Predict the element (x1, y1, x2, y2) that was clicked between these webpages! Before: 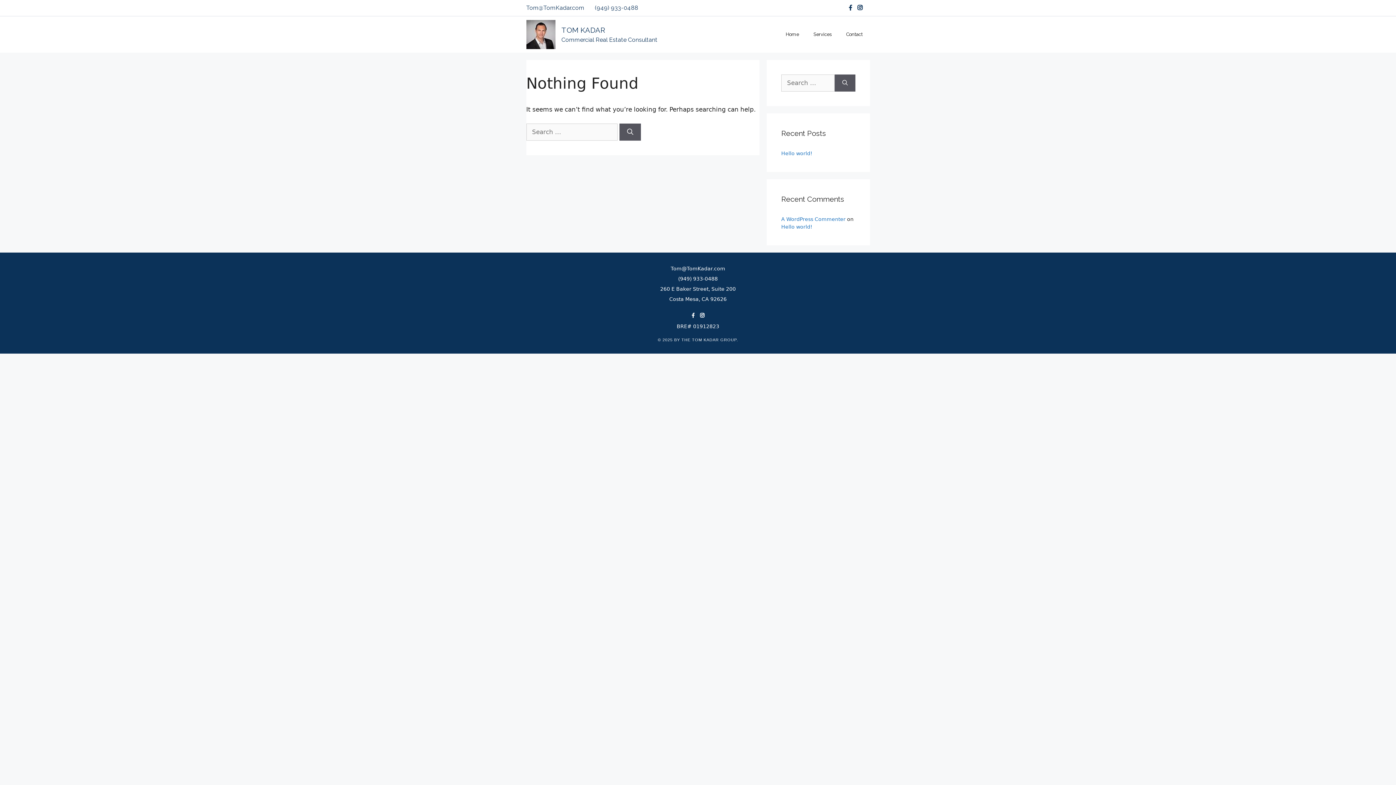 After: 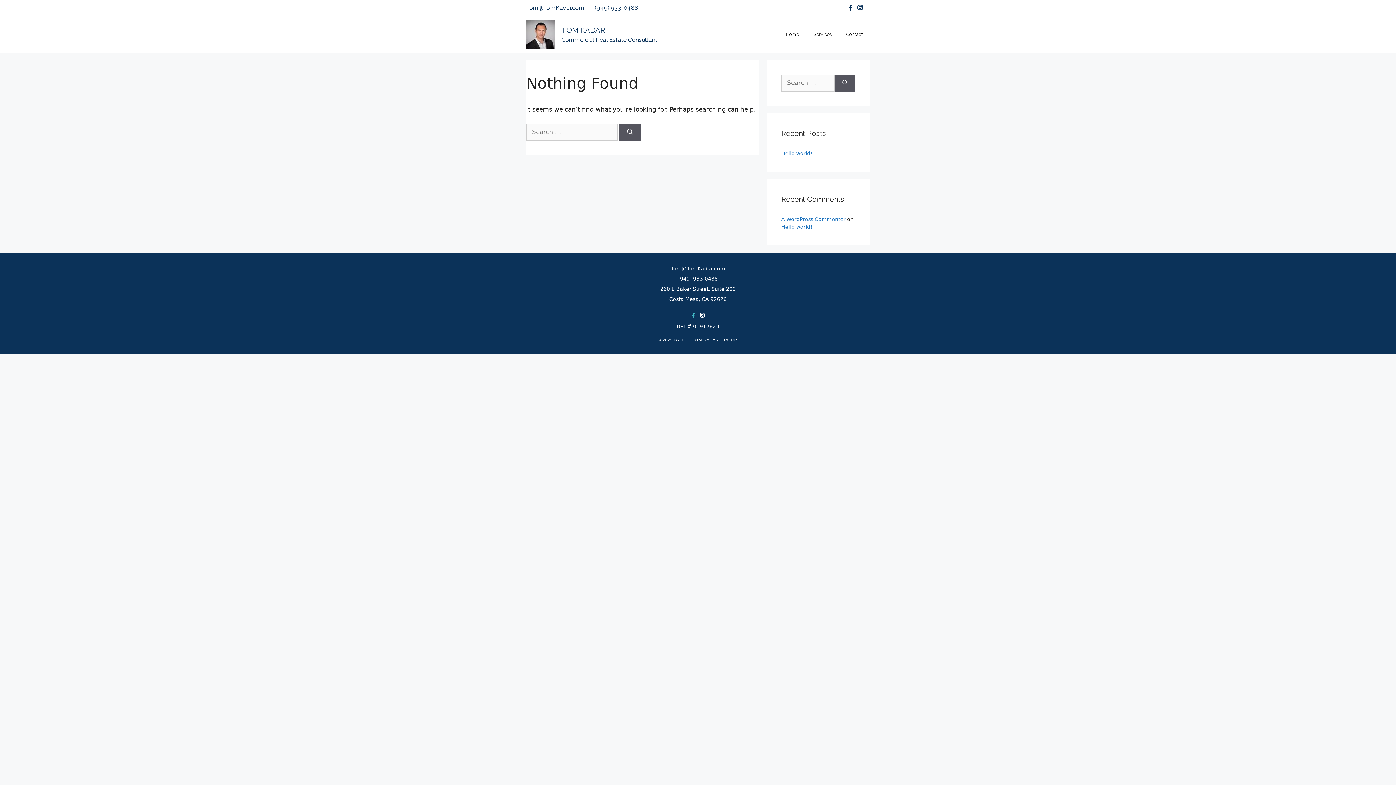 Action: bbox: (690, 312, 696, 318)